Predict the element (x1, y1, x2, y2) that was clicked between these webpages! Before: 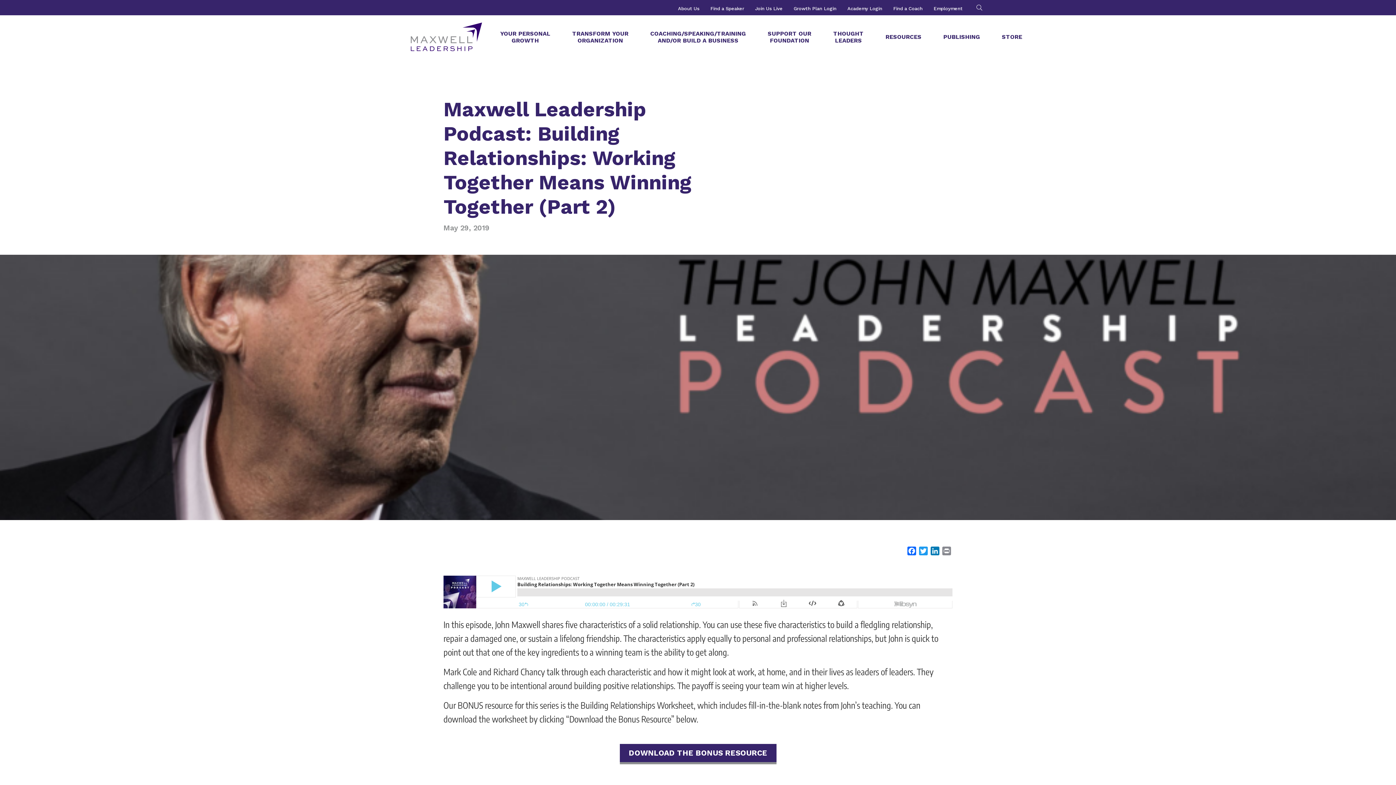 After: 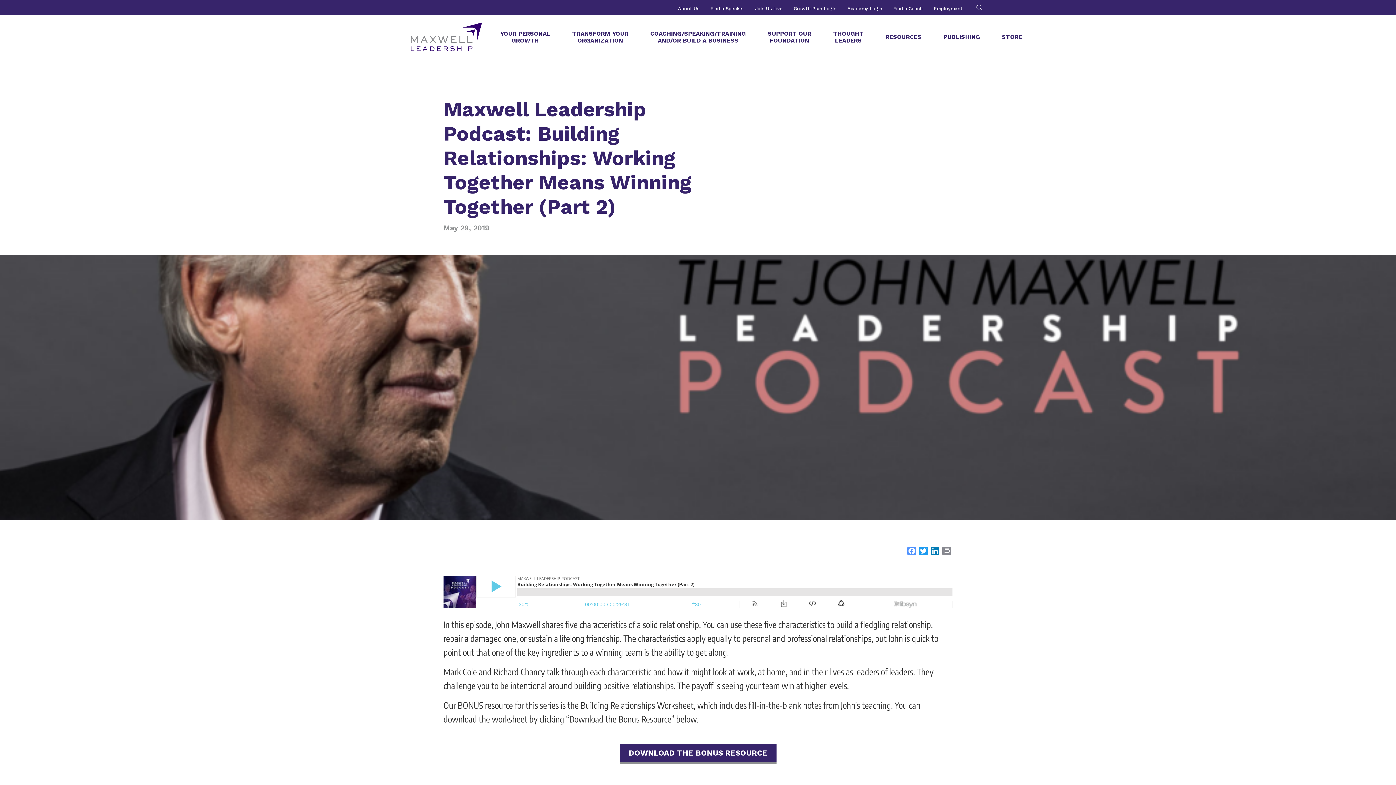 Action: bbox: (906, 686, 917, 697) label: Facebook